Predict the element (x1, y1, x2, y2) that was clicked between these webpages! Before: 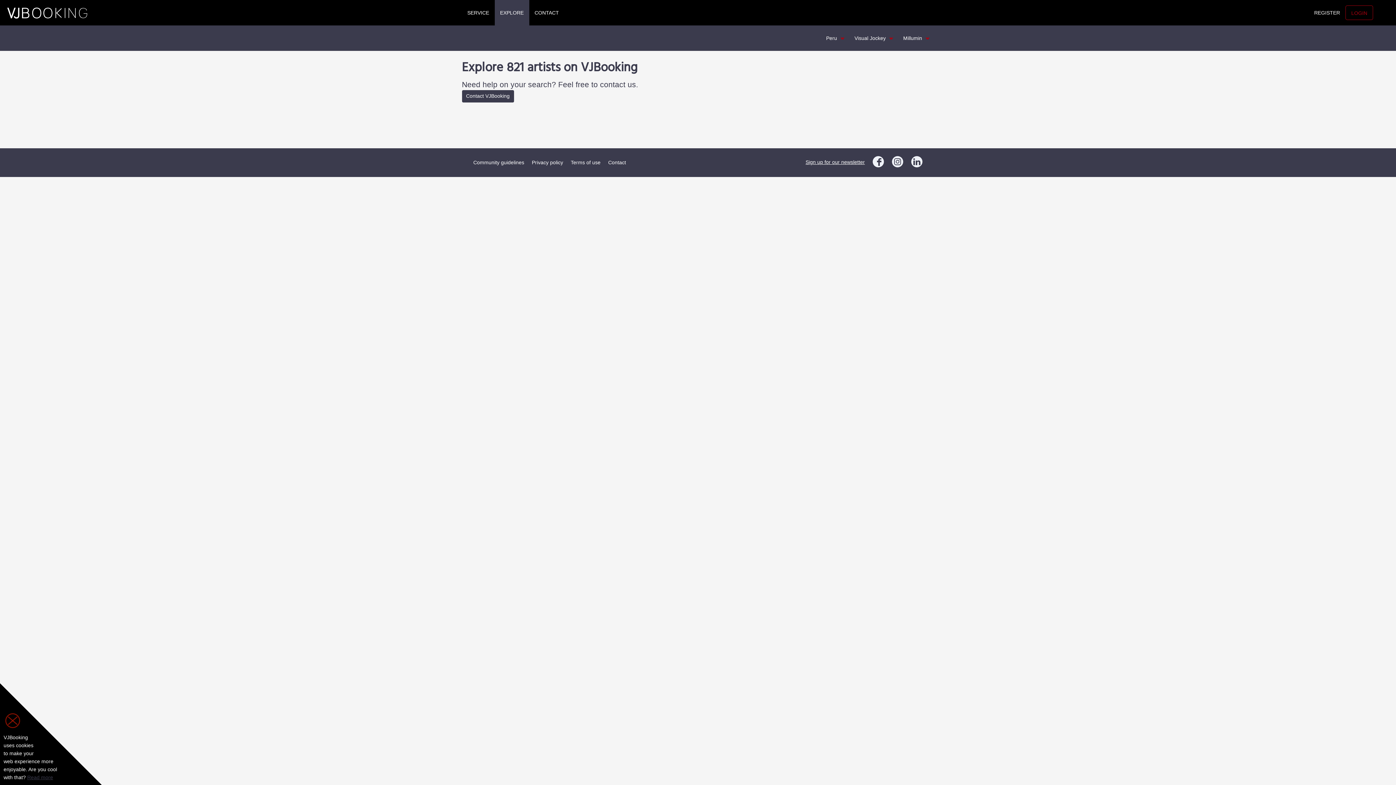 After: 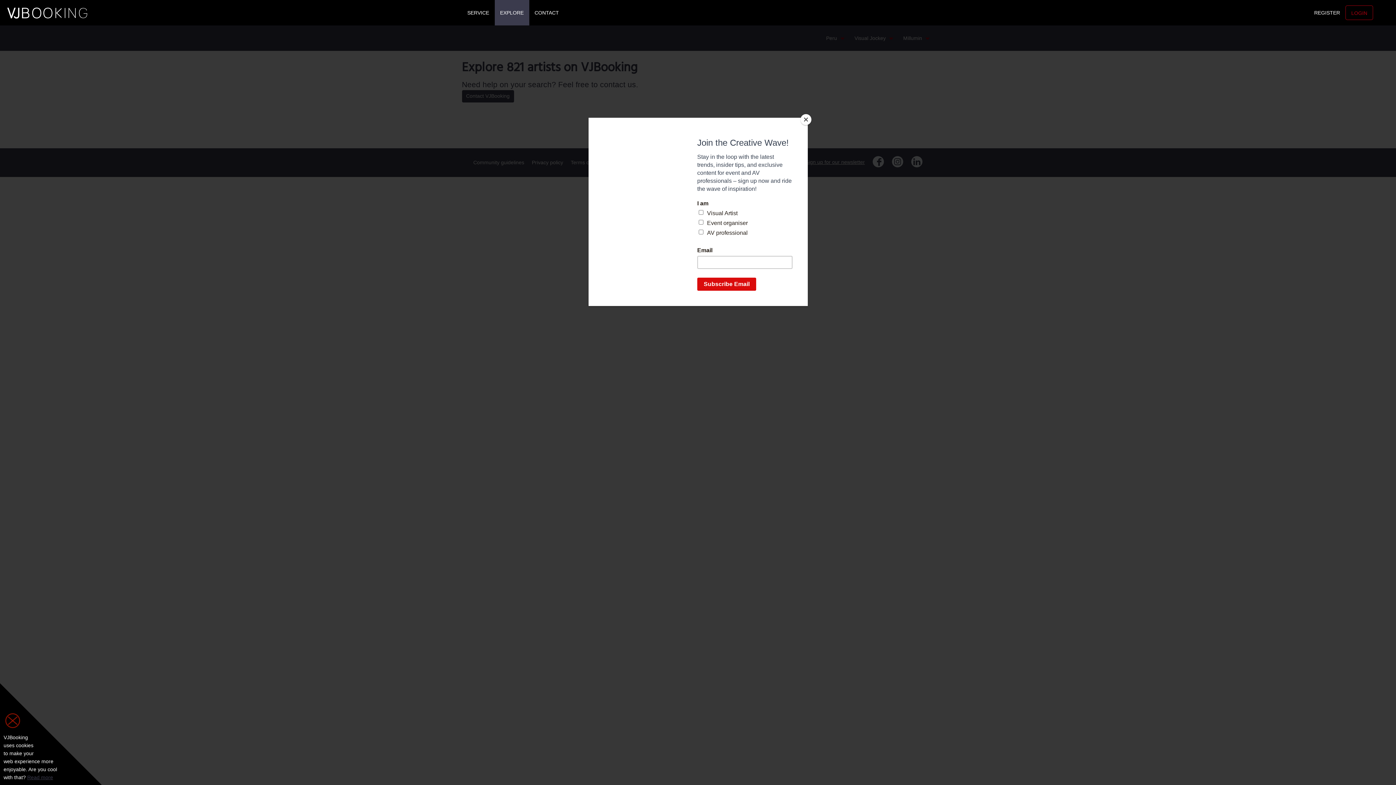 Action: bbox: (891, 155, 903, 167)